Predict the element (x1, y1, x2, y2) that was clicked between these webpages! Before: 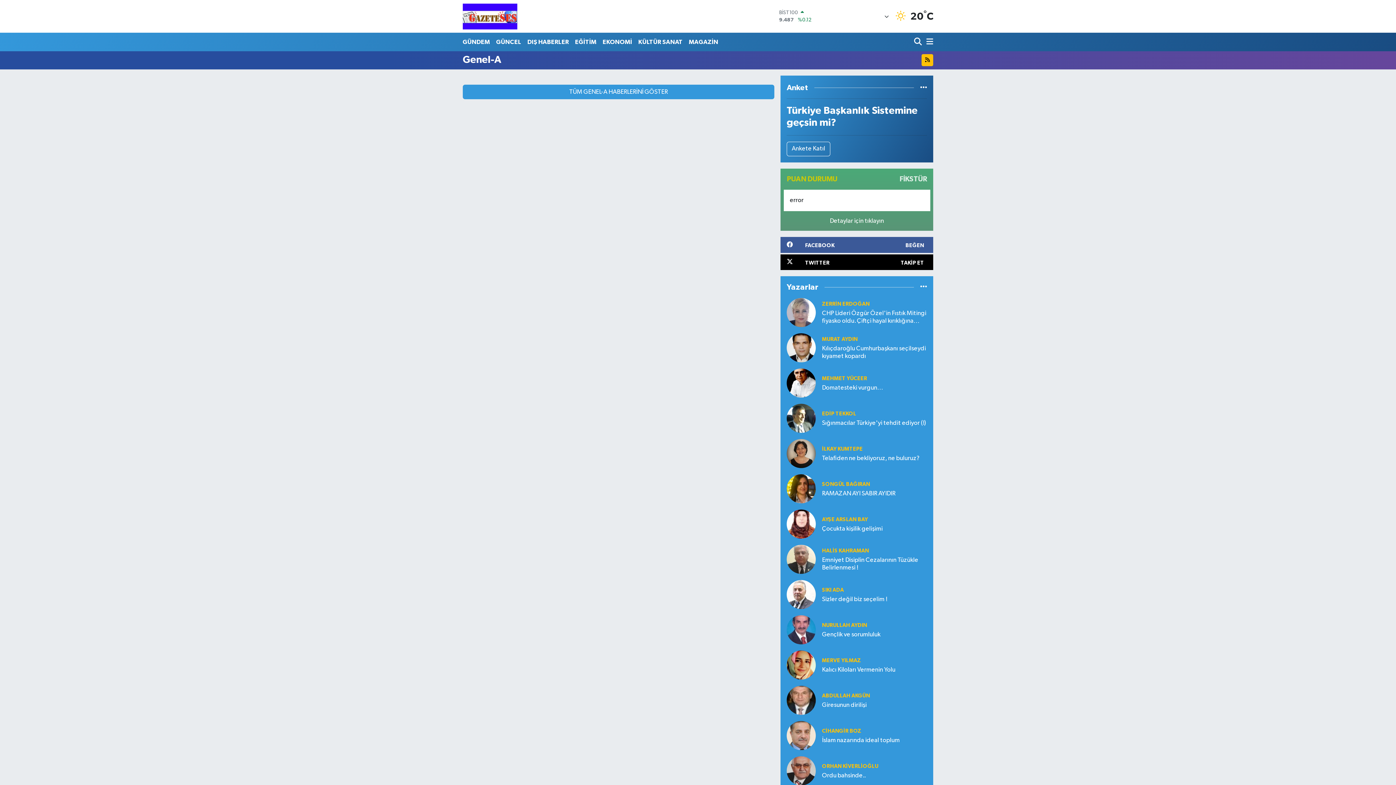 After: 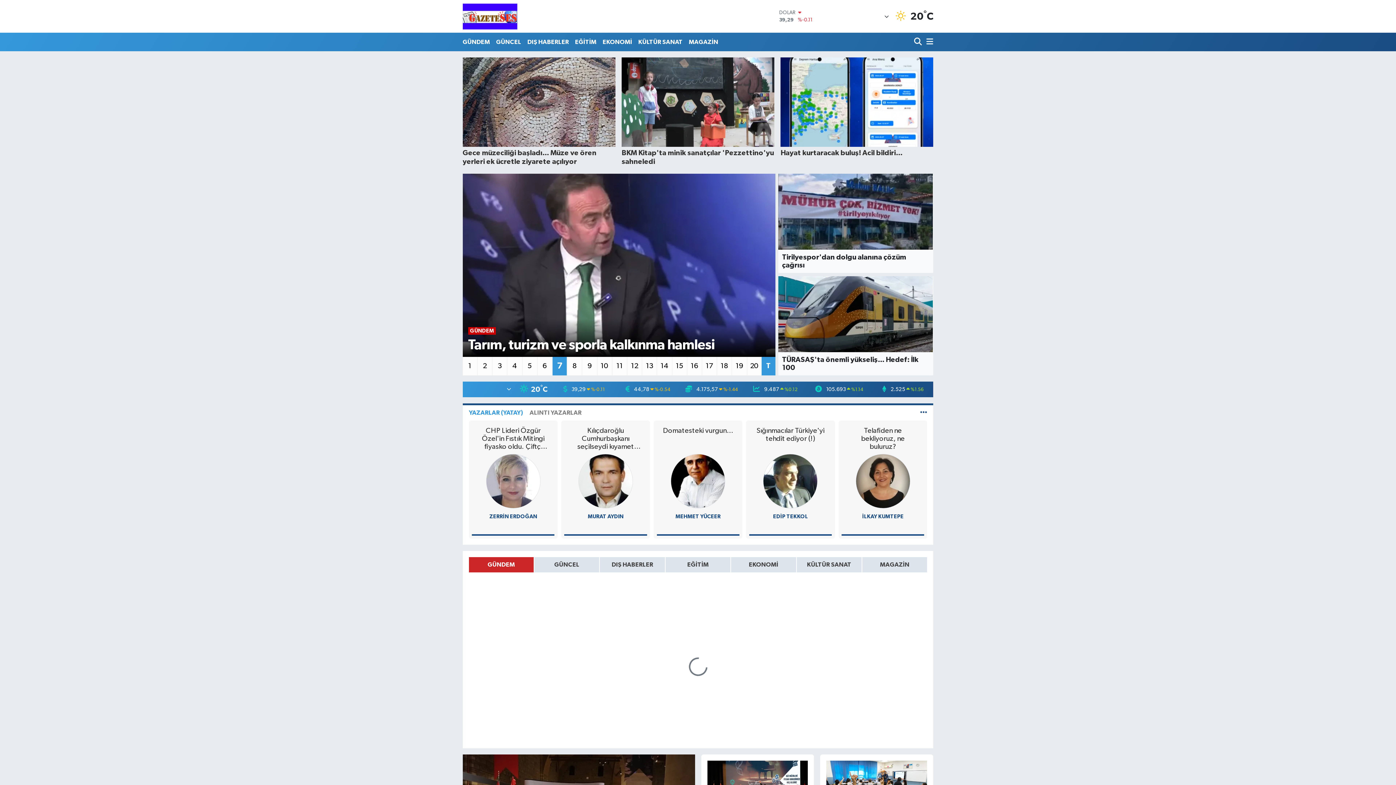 Action: bbox: (462, 1, 517, 31)